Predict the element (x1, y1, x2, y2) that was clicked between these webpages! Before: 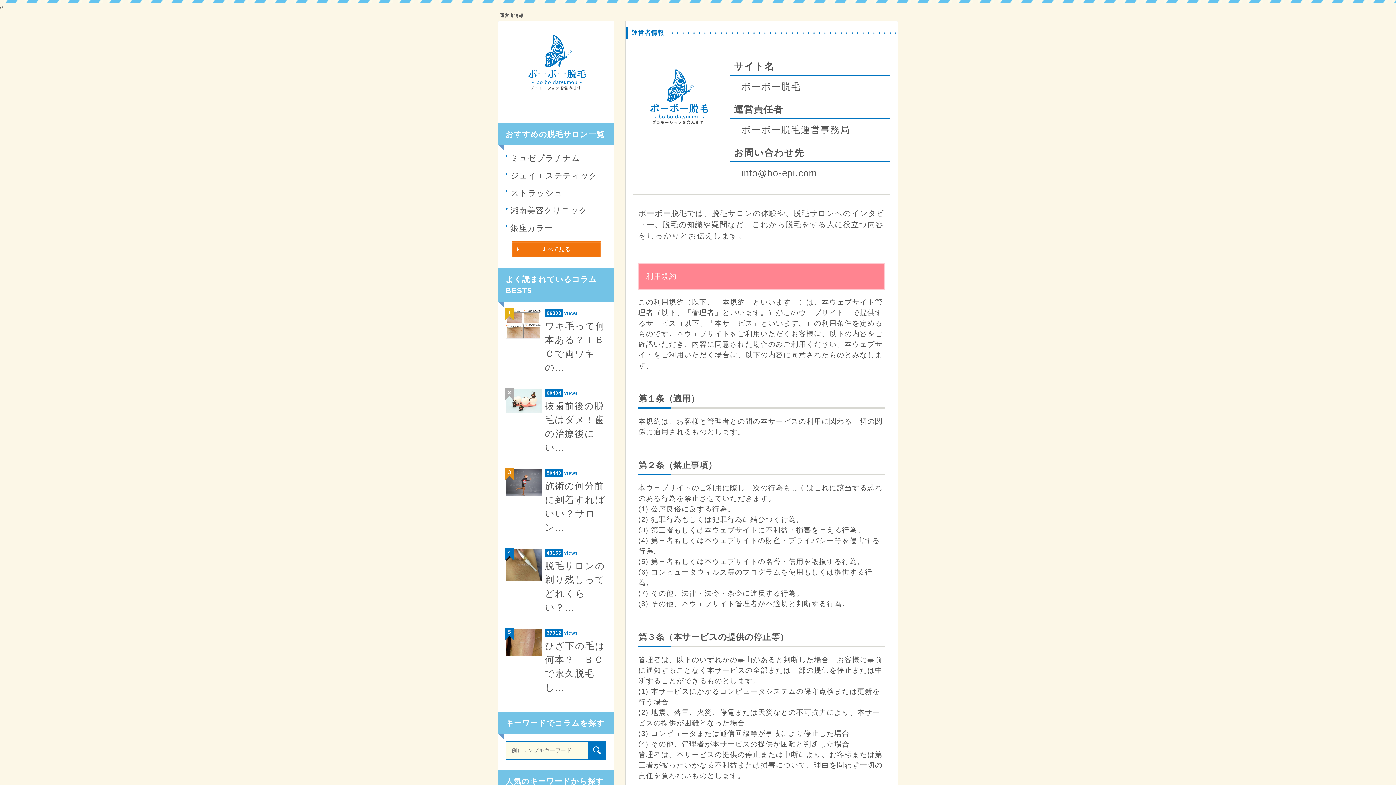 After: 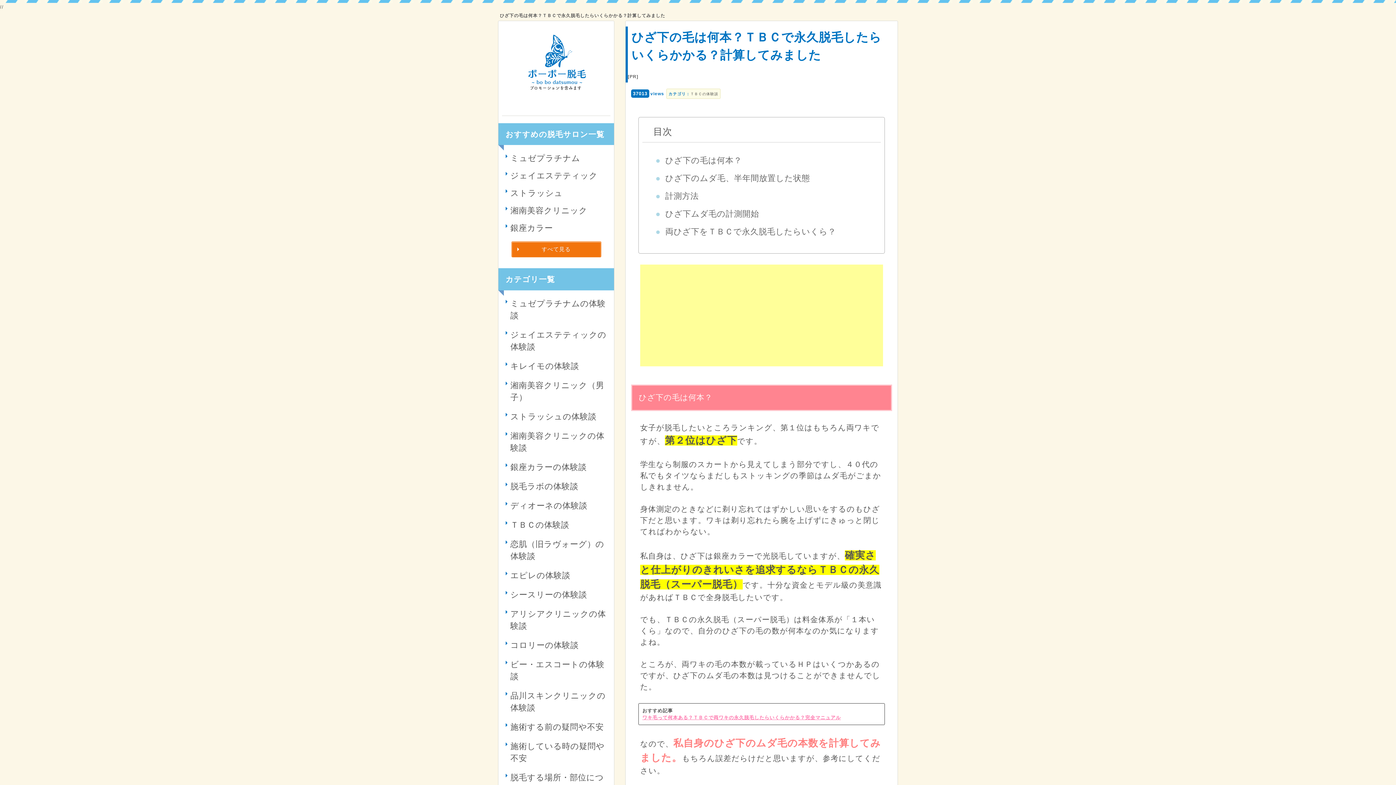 Action: bbox: (505, 628, 606, 701) label: 37012views

ひざ下の毛は何本？ＴＢＣで永久脱毛し…